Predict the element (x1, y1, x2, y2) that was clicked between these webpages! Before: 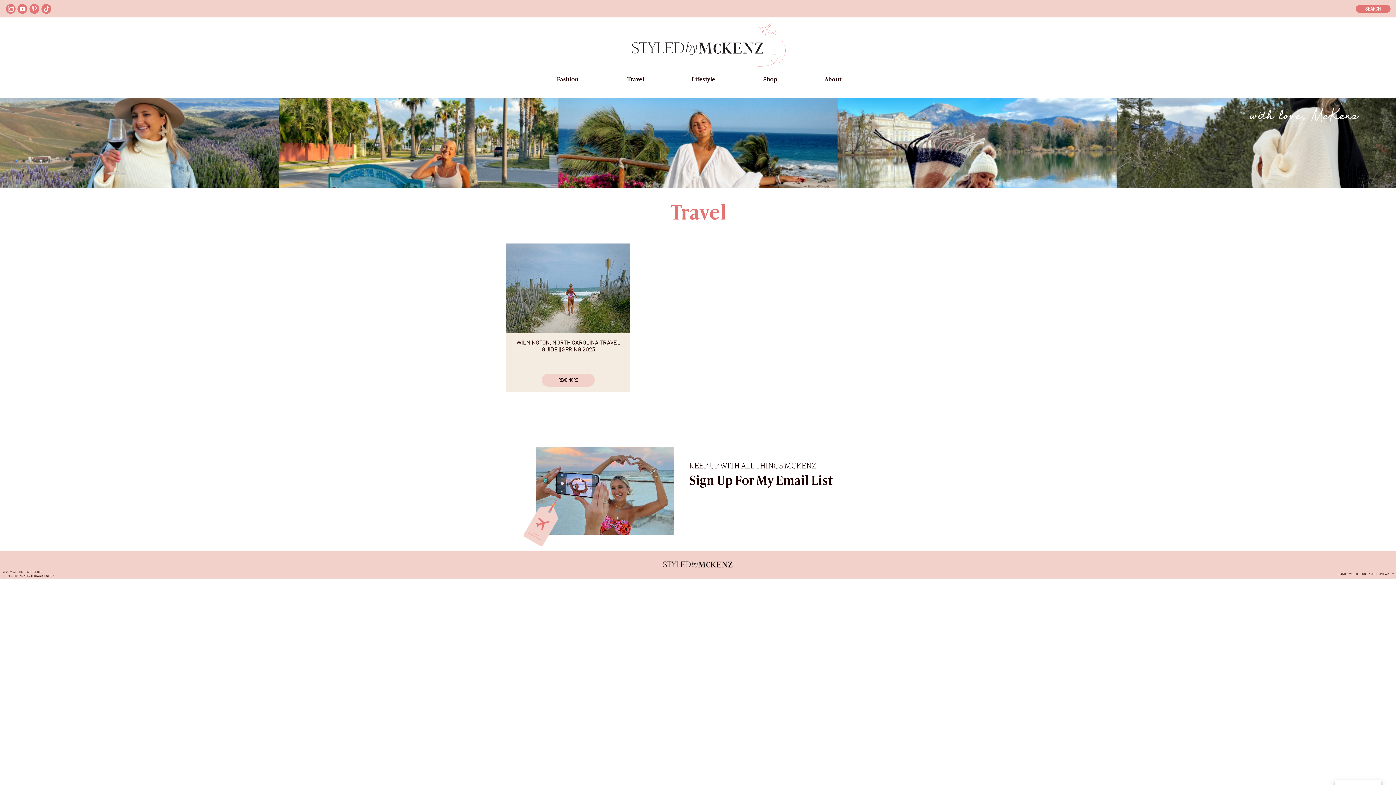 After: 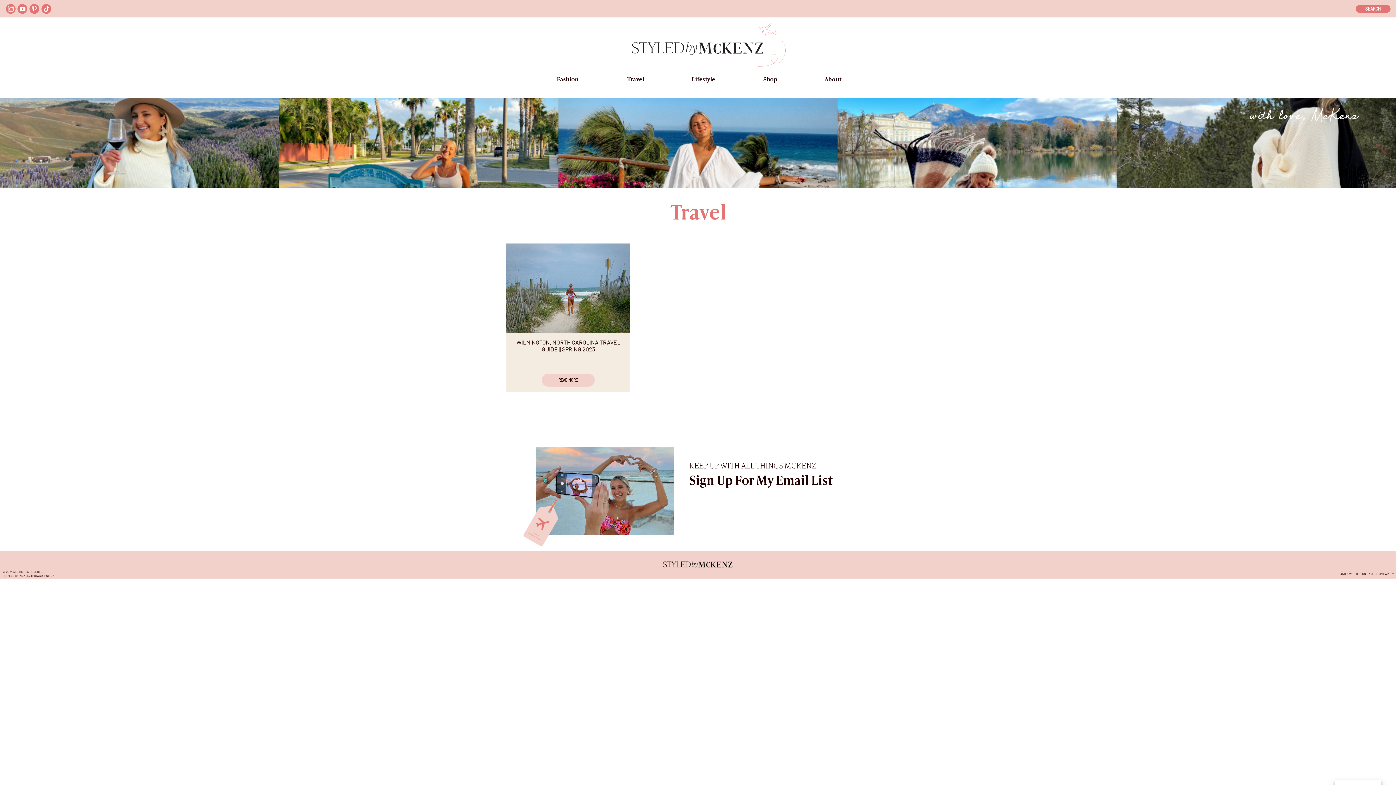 Action: bbox: (29, 5, 38, 12)